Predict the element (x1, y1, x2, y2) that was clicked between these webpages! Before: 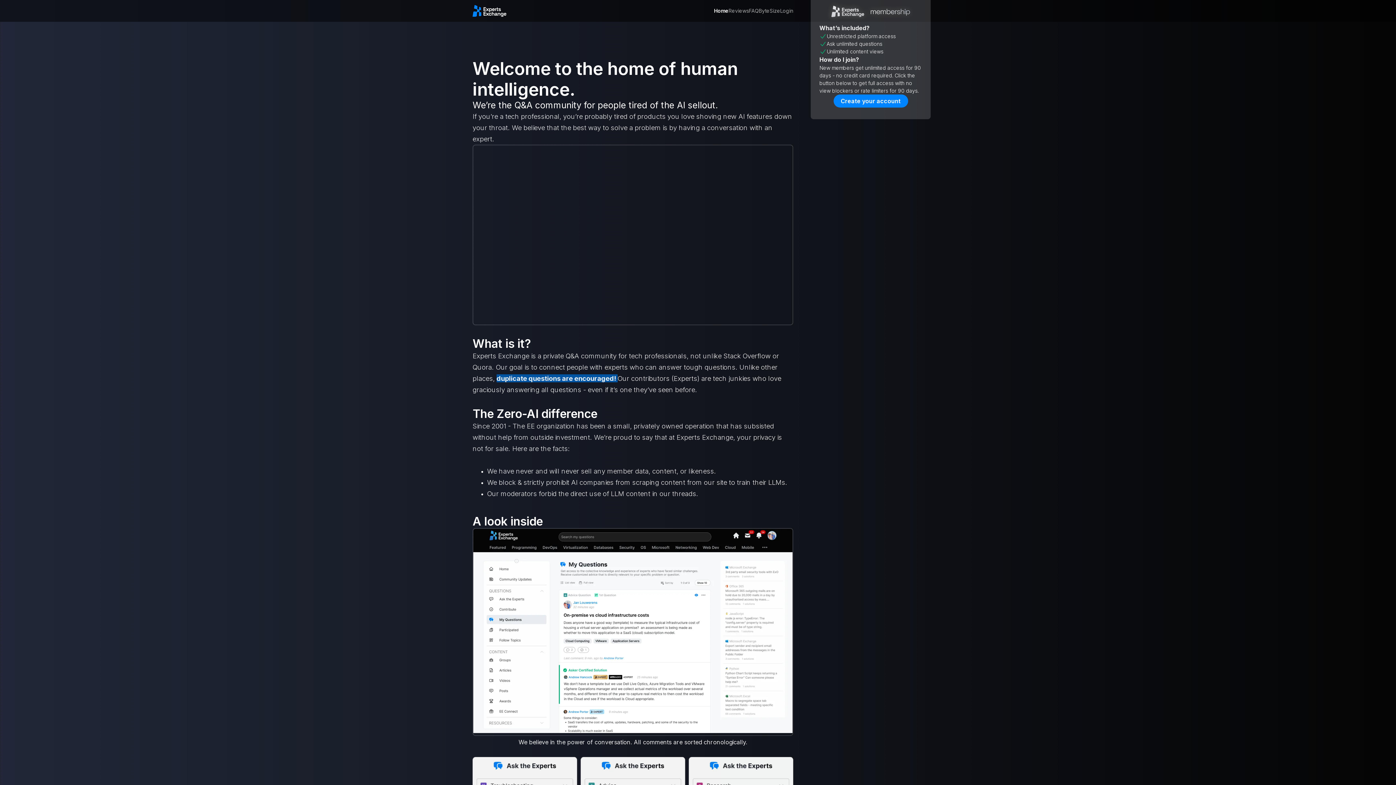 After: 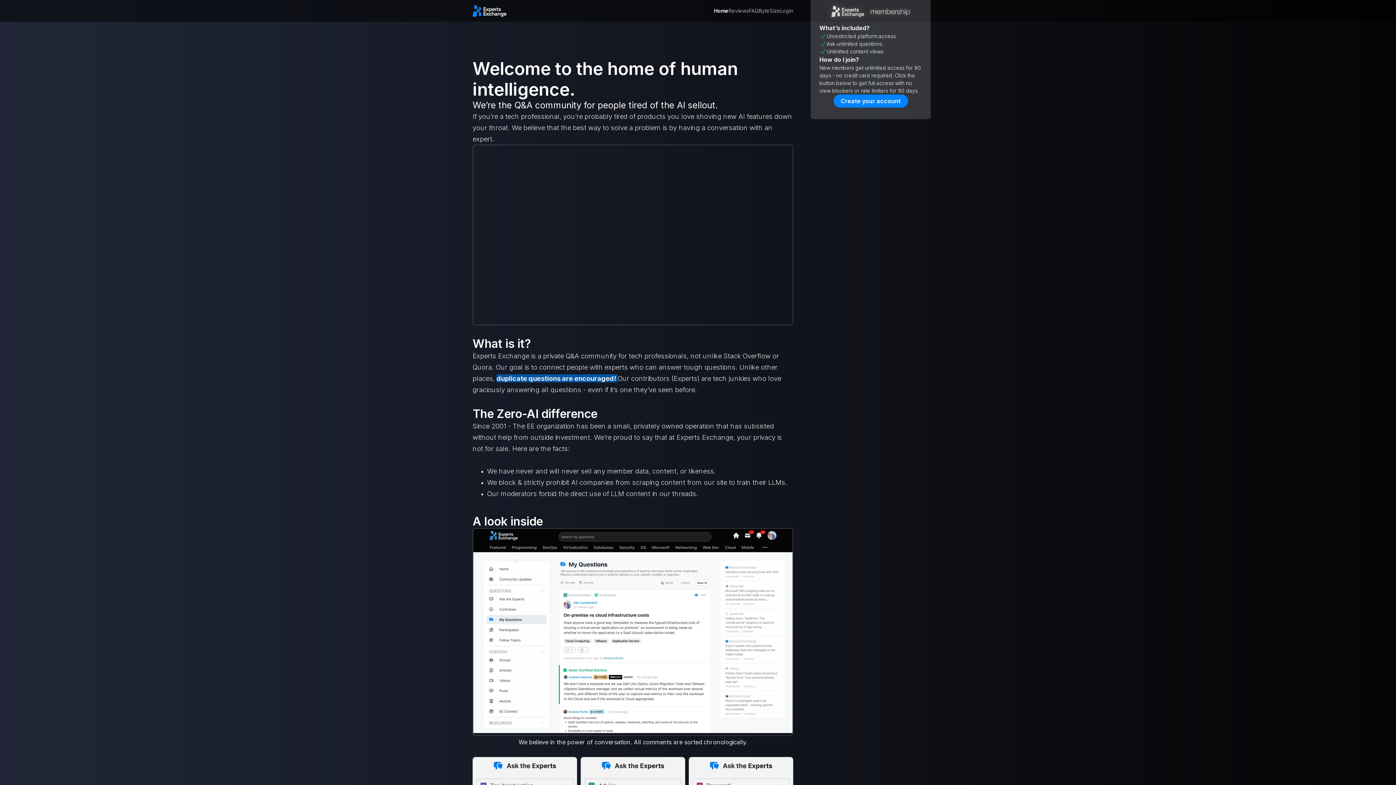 Action: label: Home bbox: (714, 6, 728, 14)